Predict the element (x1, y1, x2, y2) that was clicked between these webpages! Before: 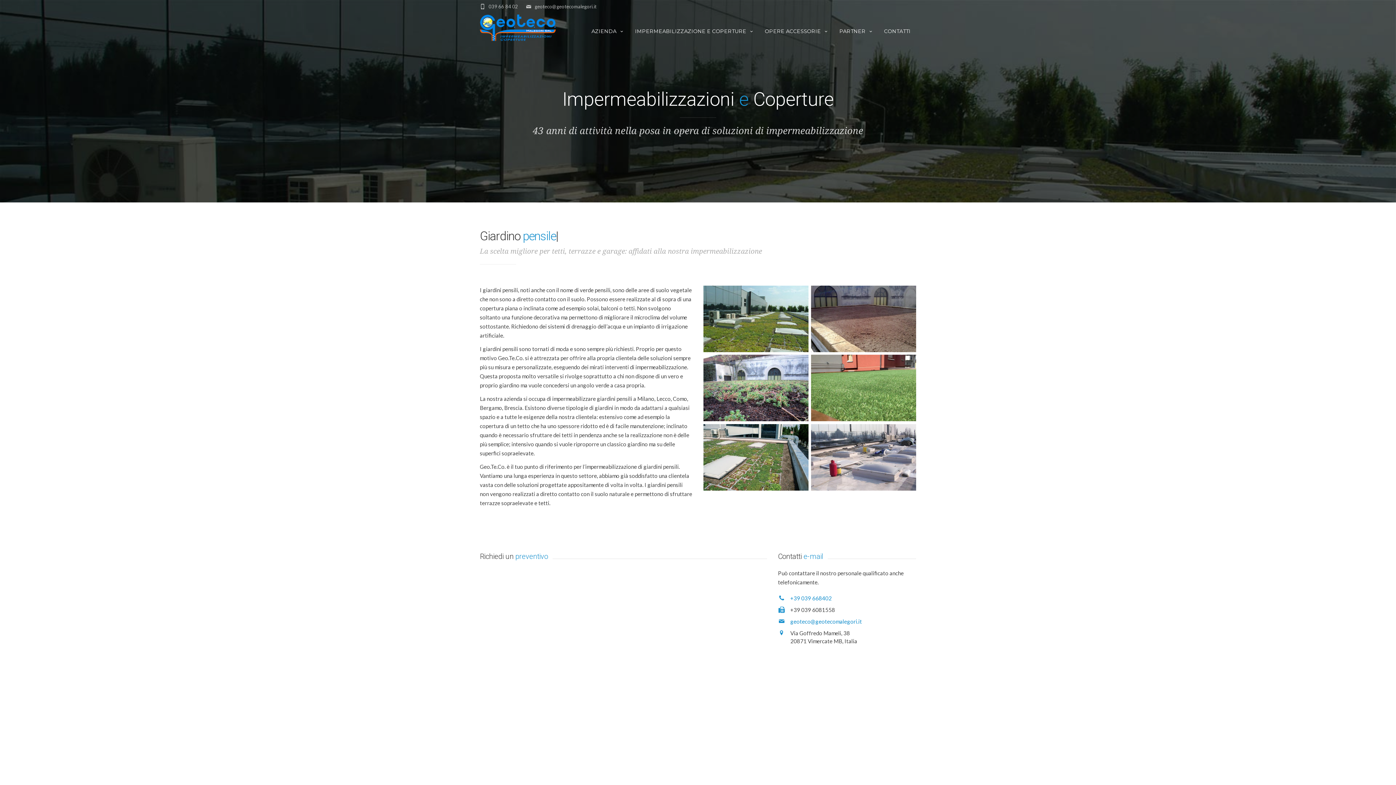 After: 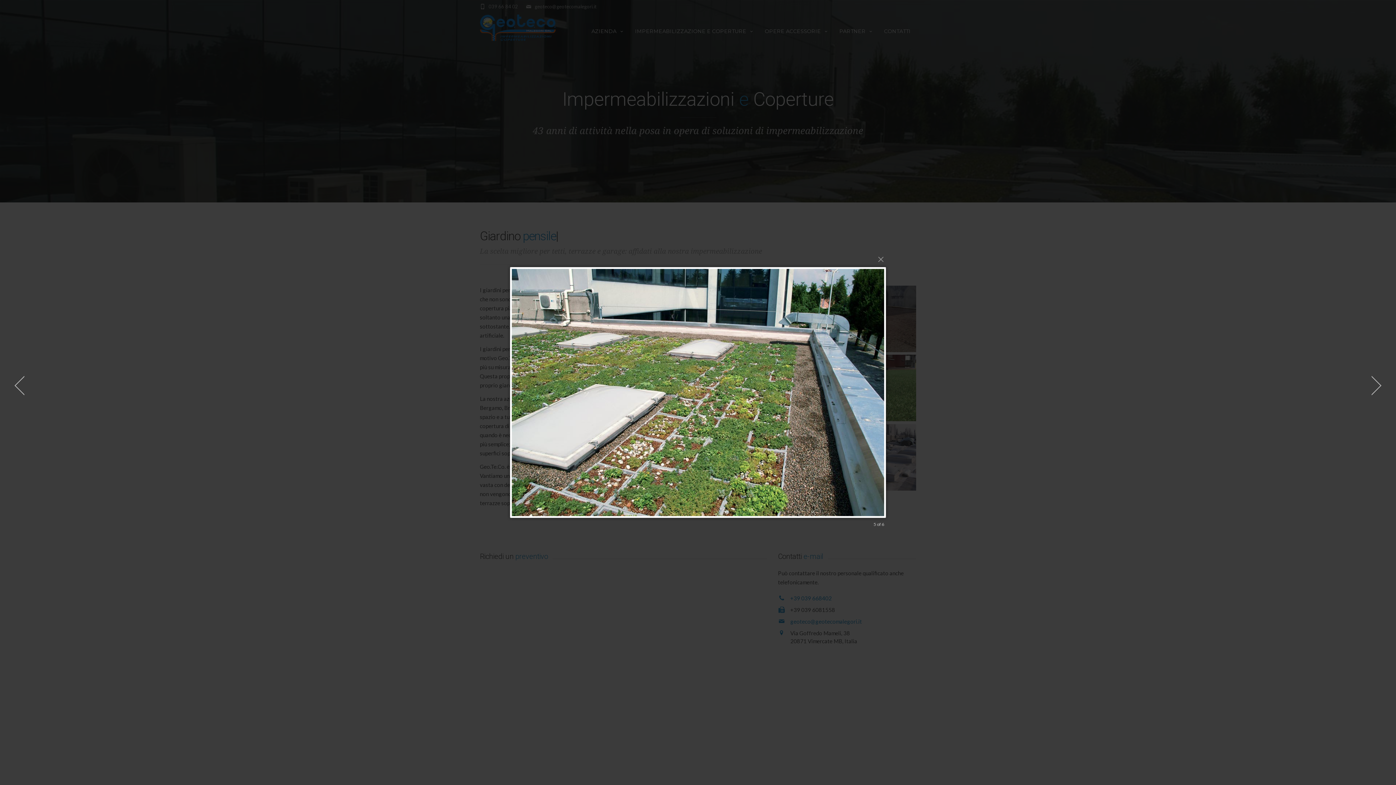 Action: bbox: (703, 424, 808, 490)